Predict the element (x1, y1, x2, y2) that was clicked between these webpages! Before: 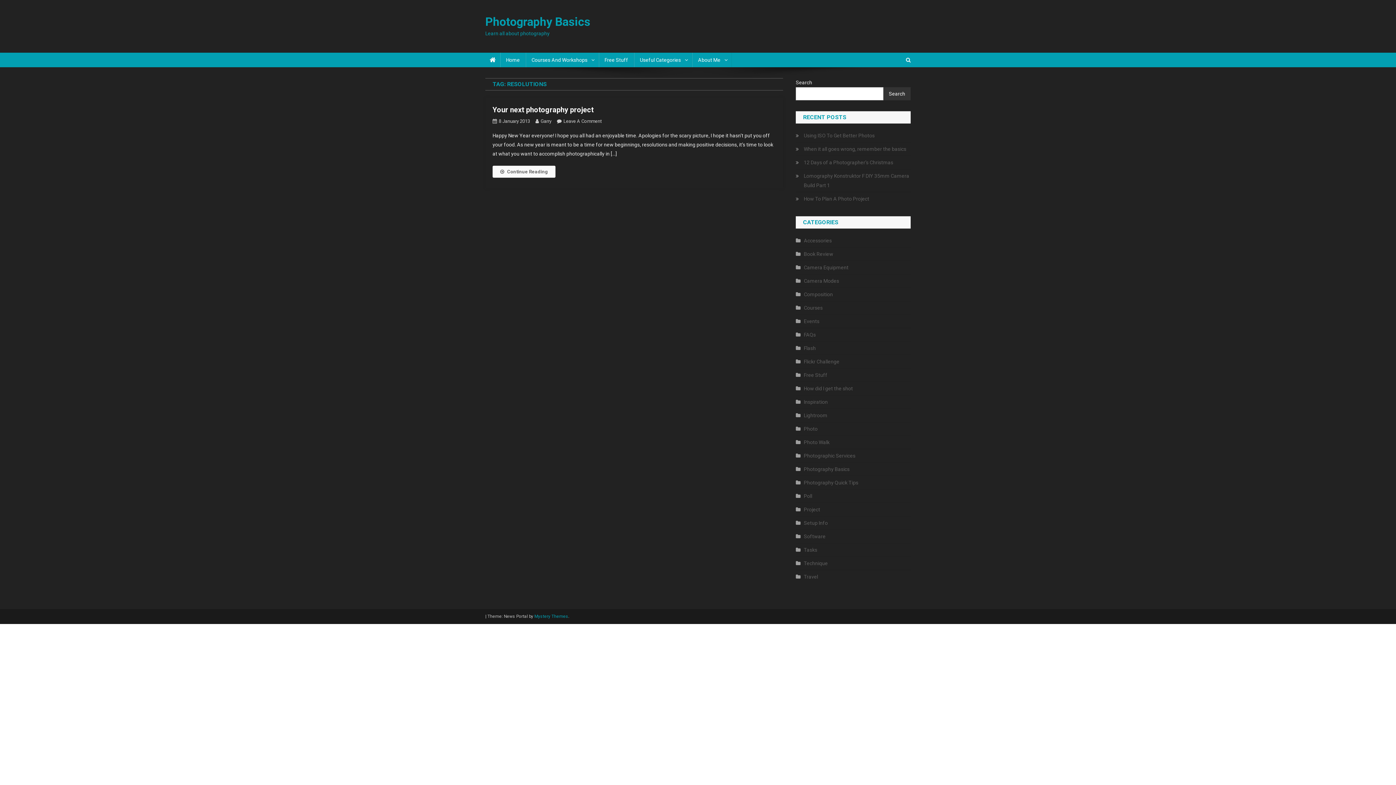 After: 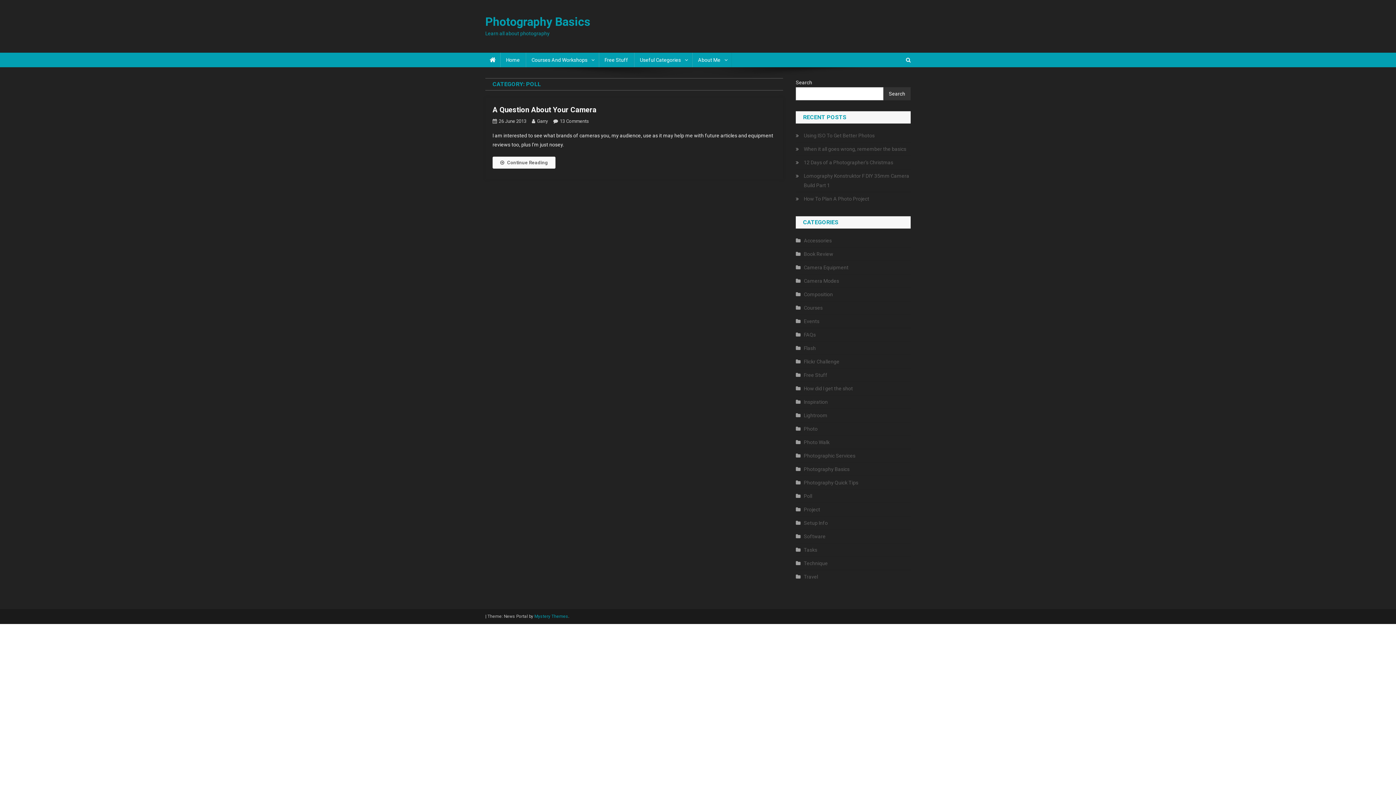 Action: label: Poll bbox: (796, 491, 812, 501)